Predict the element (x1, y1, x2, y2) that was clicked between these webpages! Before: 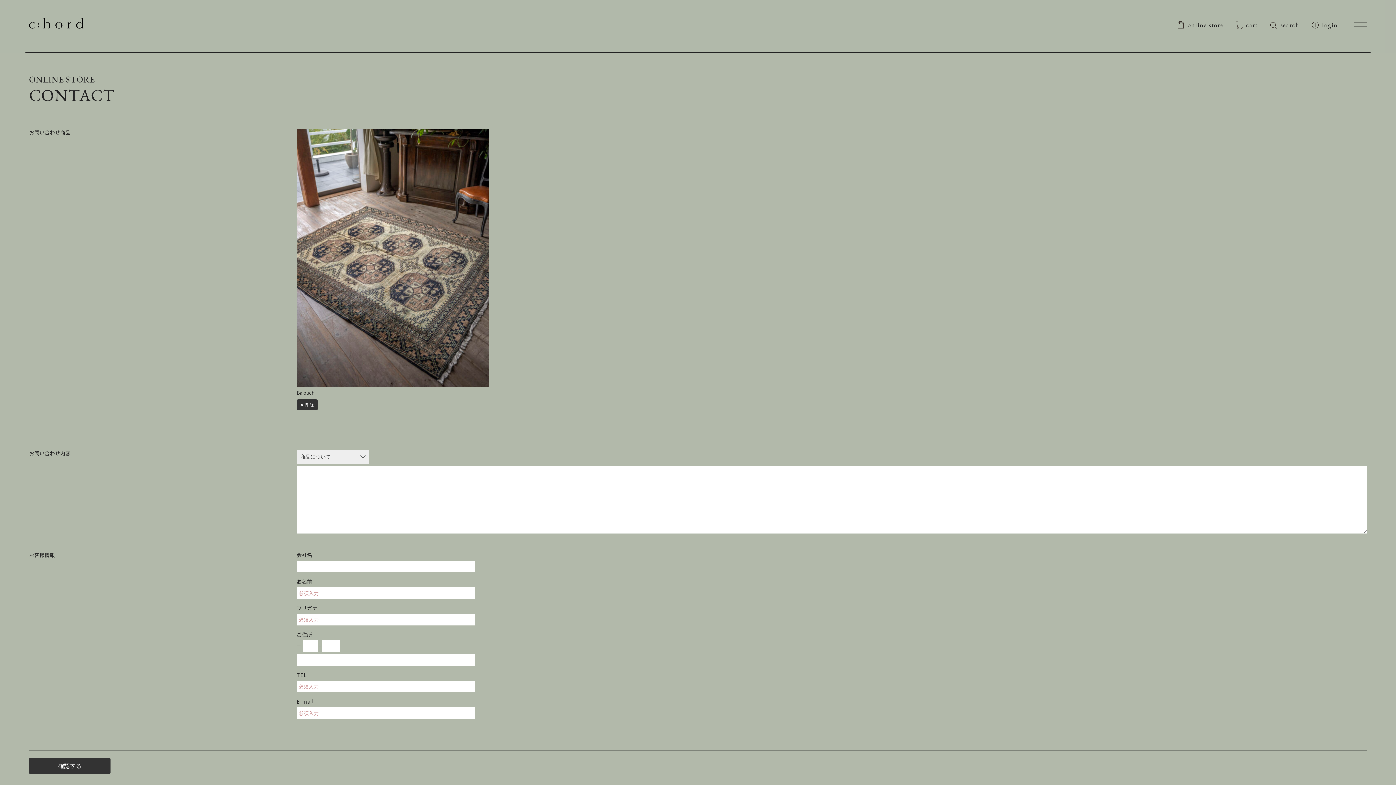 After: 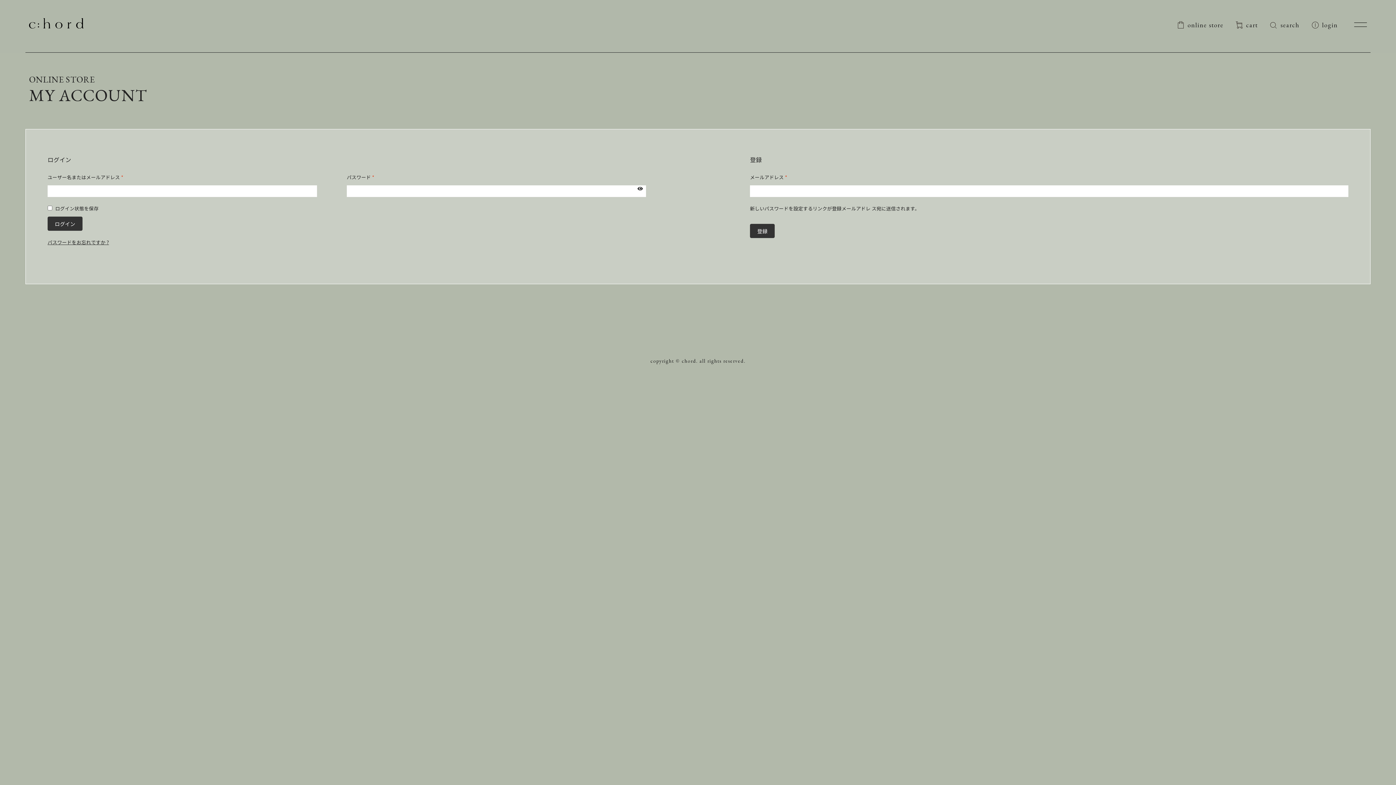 Action: bbox: (1322, 20, 1338, 29) label: login